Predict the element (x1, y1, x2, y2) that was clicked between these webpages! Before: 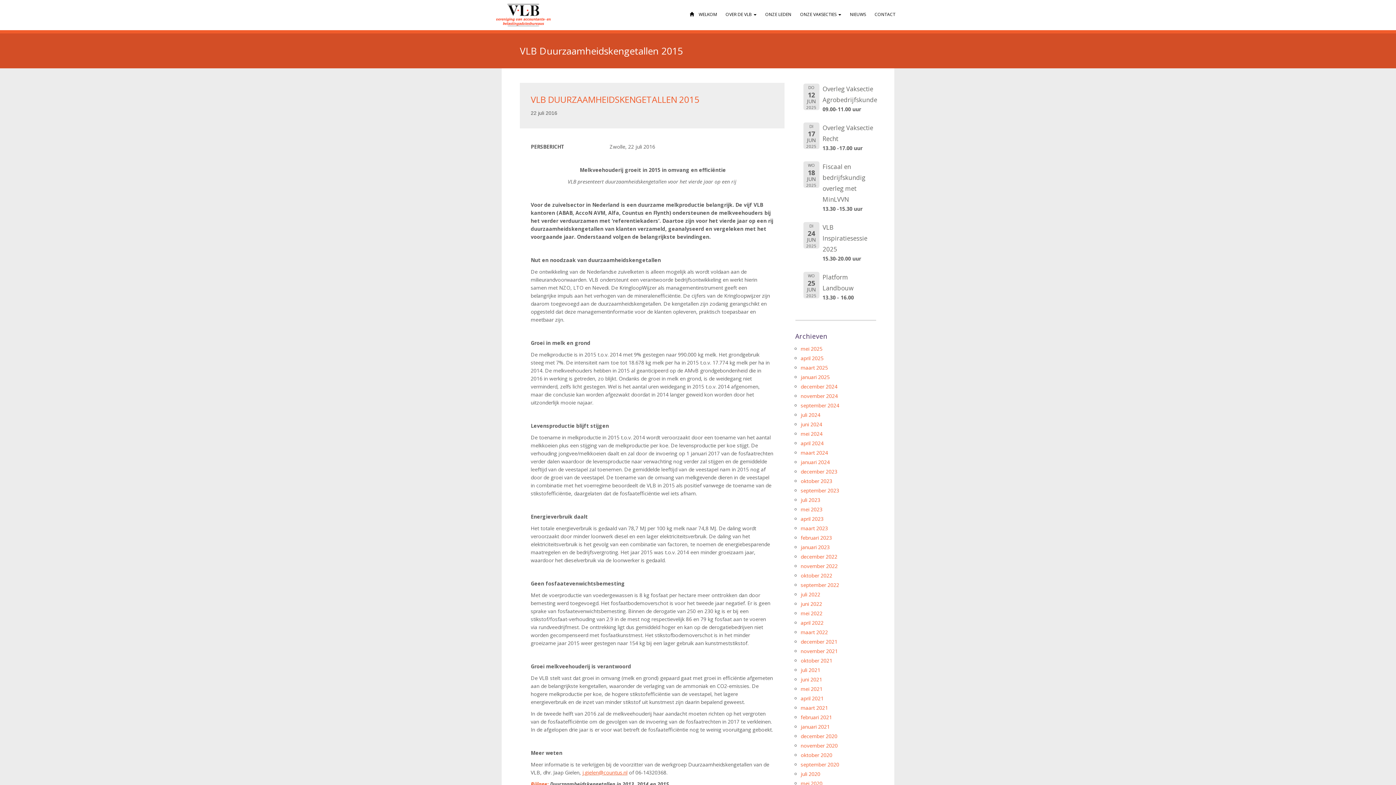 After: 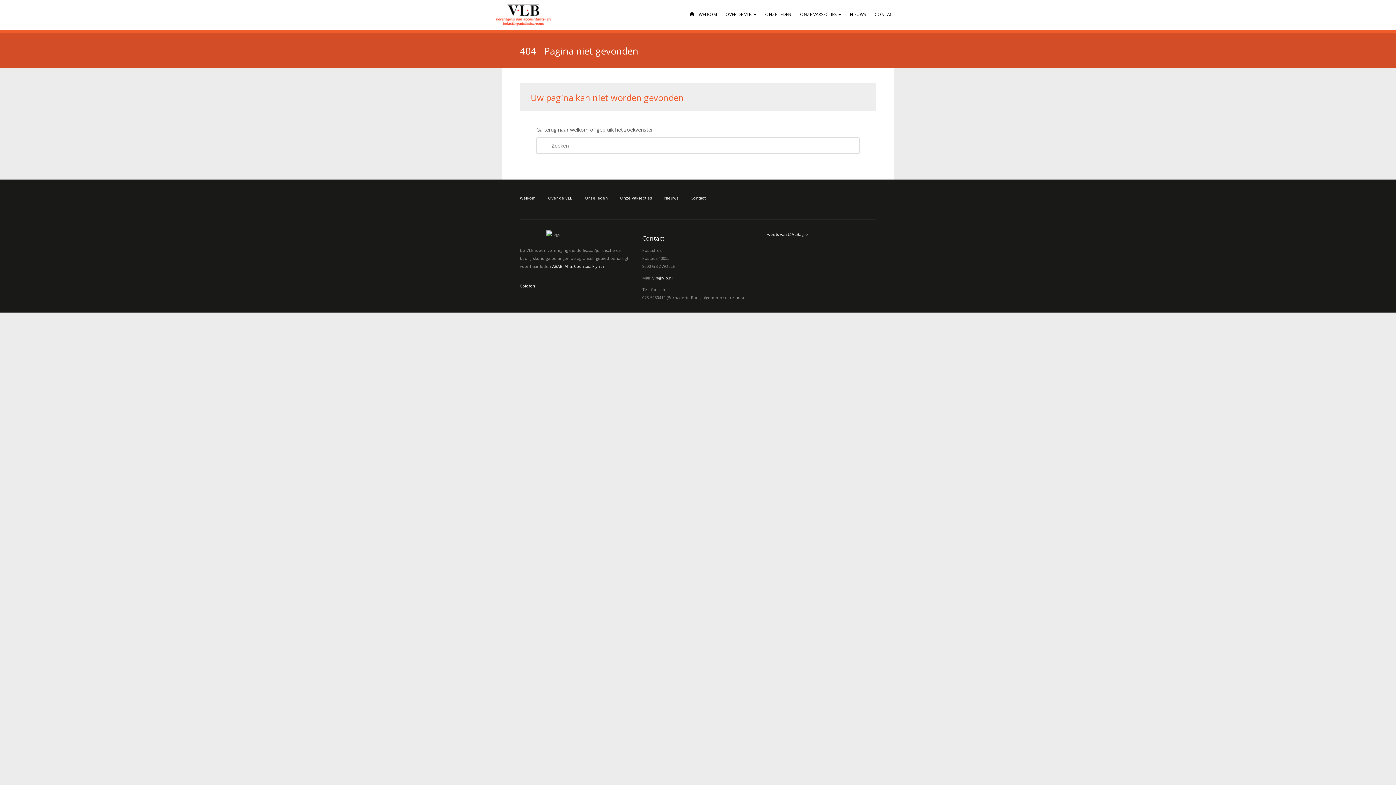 Action: label: Bijlage: bbox: (530, 781, 548, 788)